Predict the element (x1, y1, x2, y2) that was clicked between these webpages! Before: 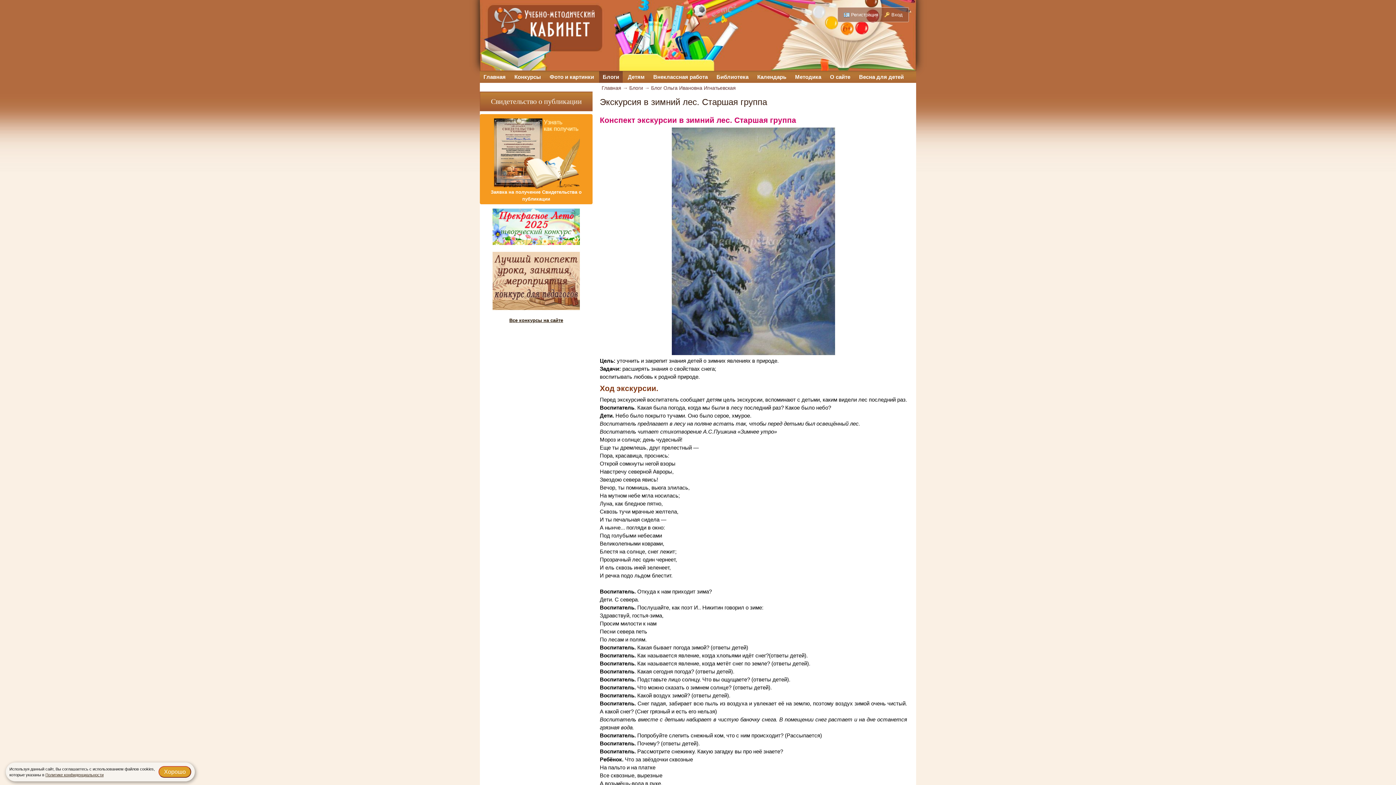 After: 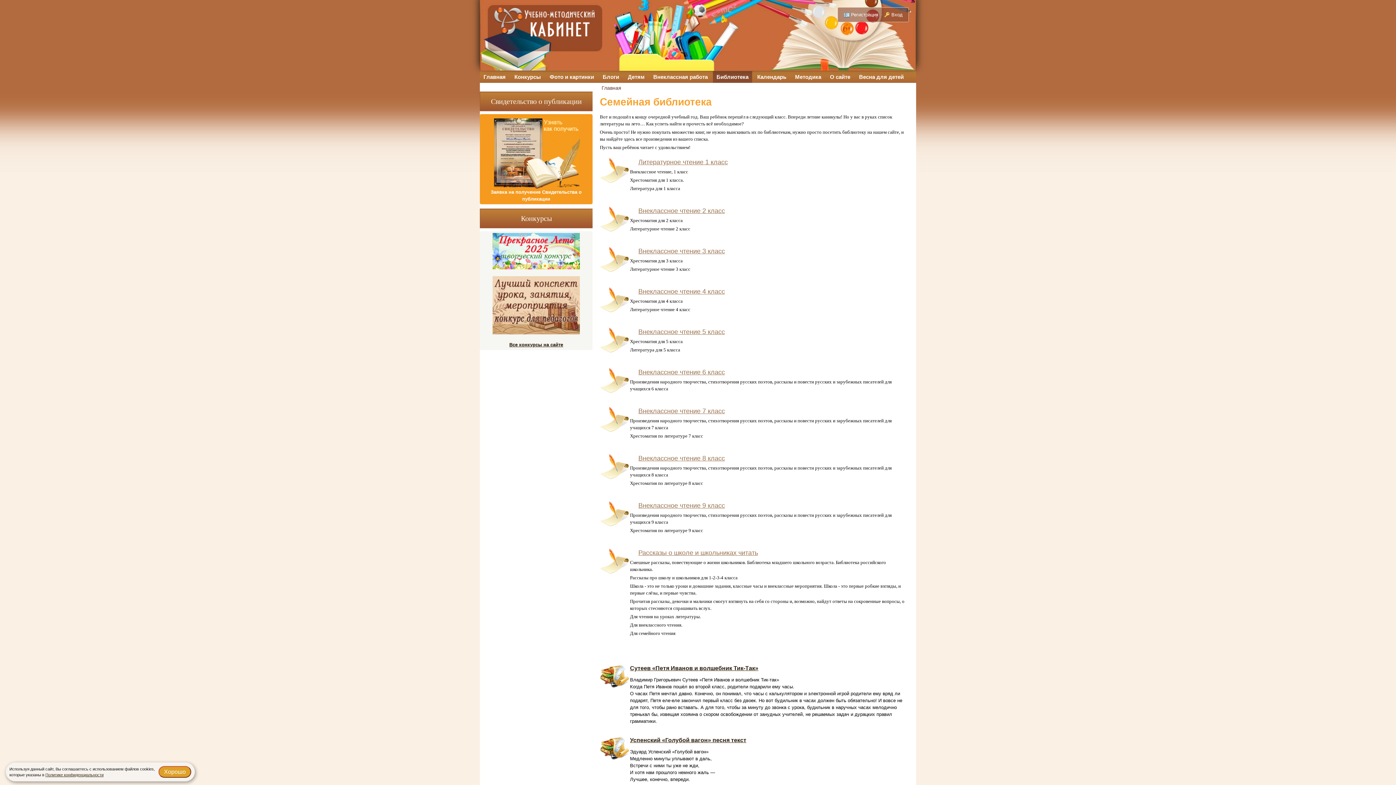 Action: bbox: (713, 71, 752, 82) label: Библиотека